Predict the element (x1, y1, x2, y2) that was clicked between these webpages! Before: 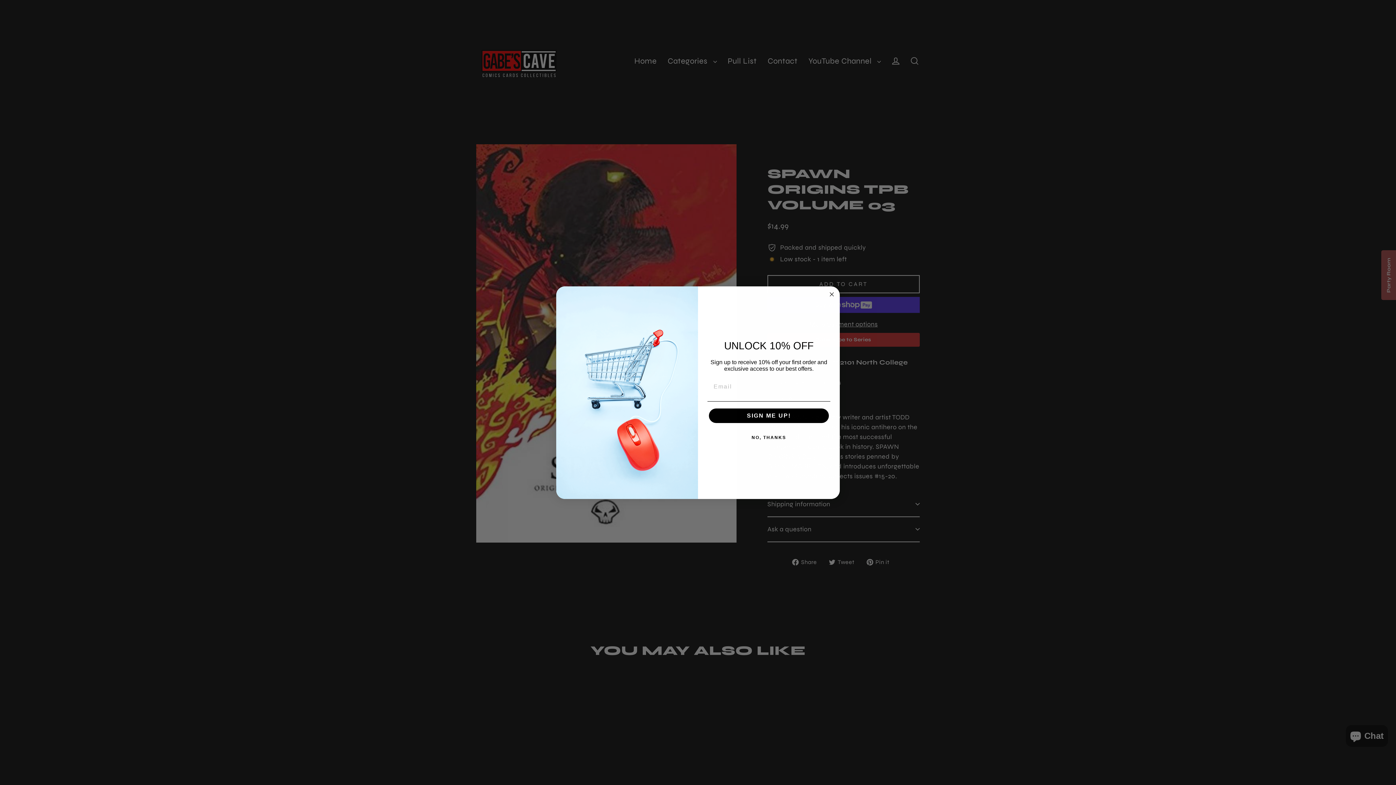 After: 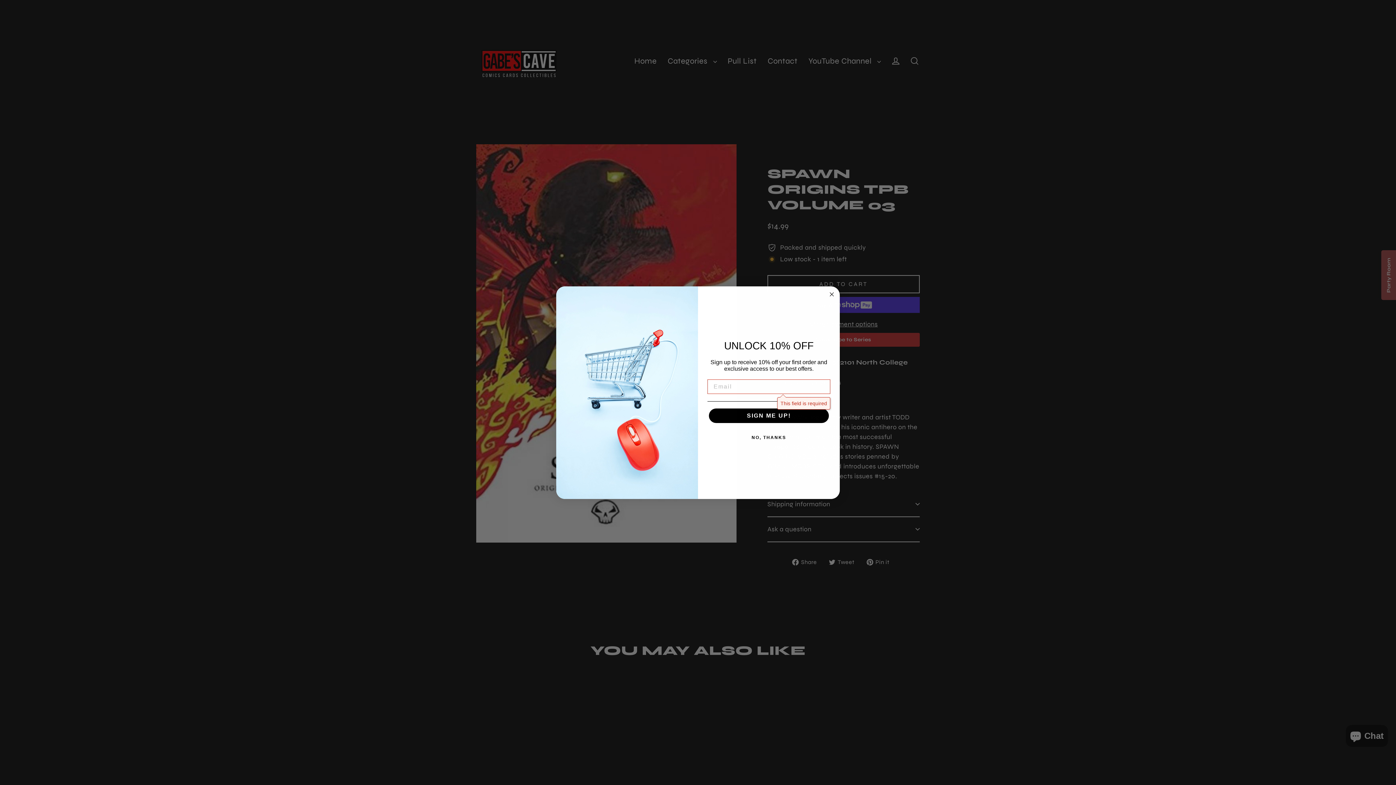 Action: bbox: (709, 408, 829, 423) label: SIGN ME UP!